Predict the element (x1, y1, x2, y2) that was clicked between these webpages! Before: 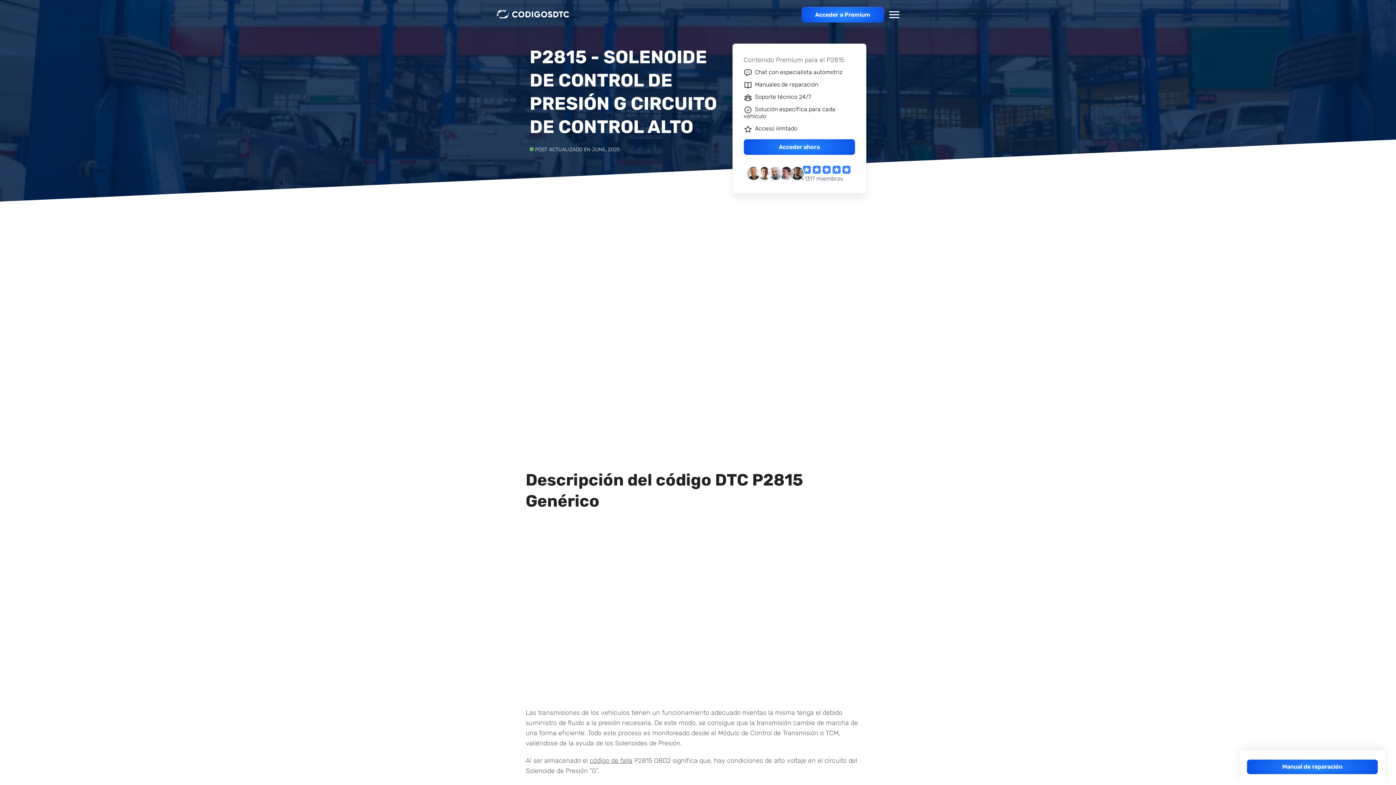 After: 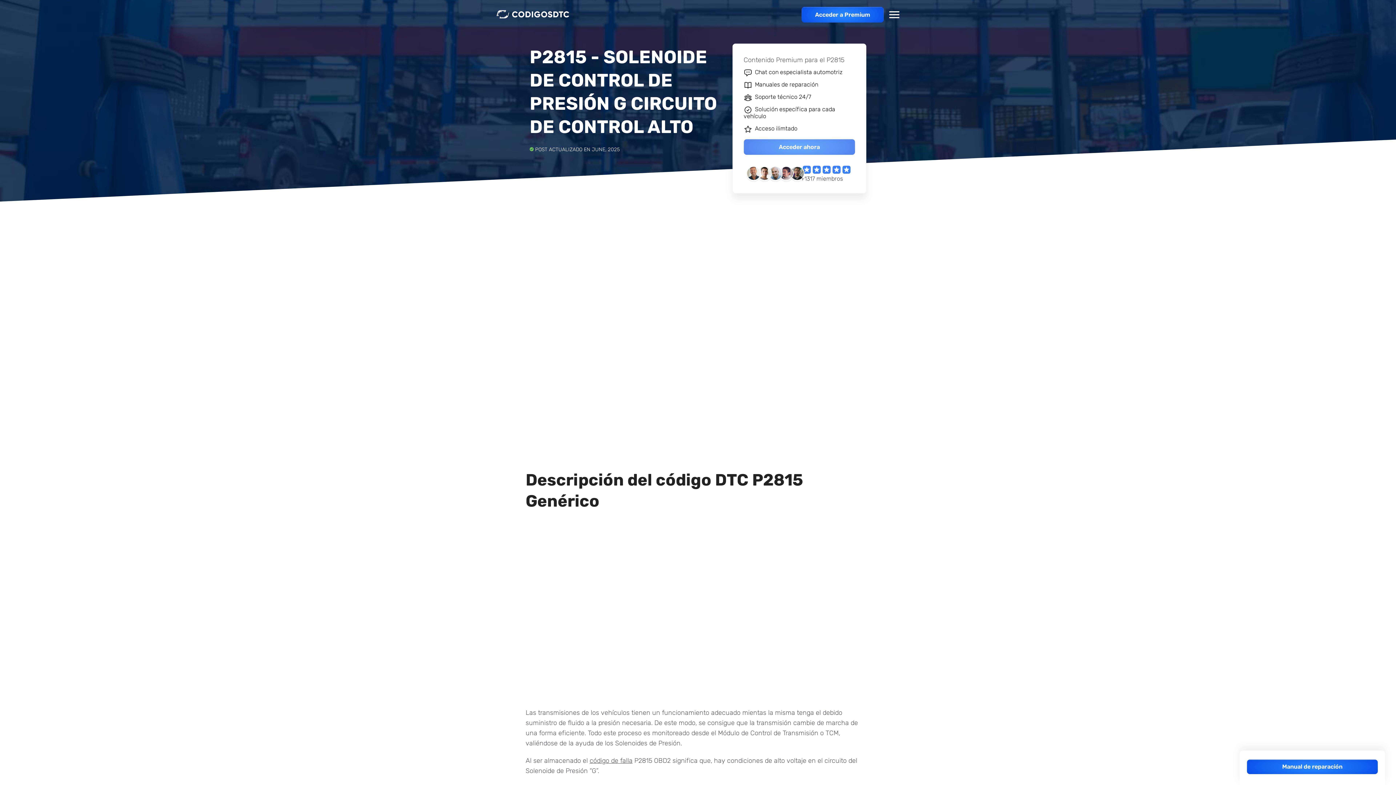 Action: label: Acceder ahora bbox: (743, 139, 855, 154)